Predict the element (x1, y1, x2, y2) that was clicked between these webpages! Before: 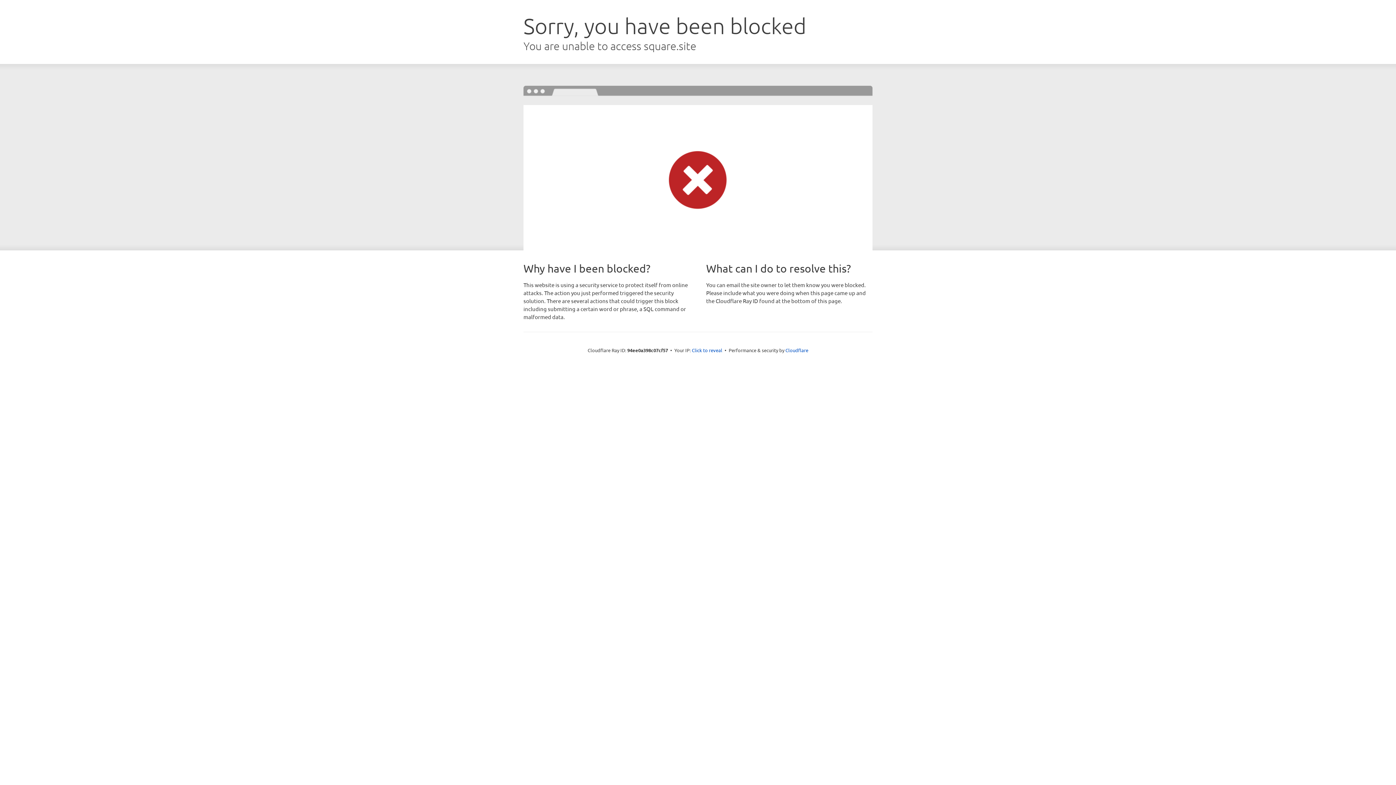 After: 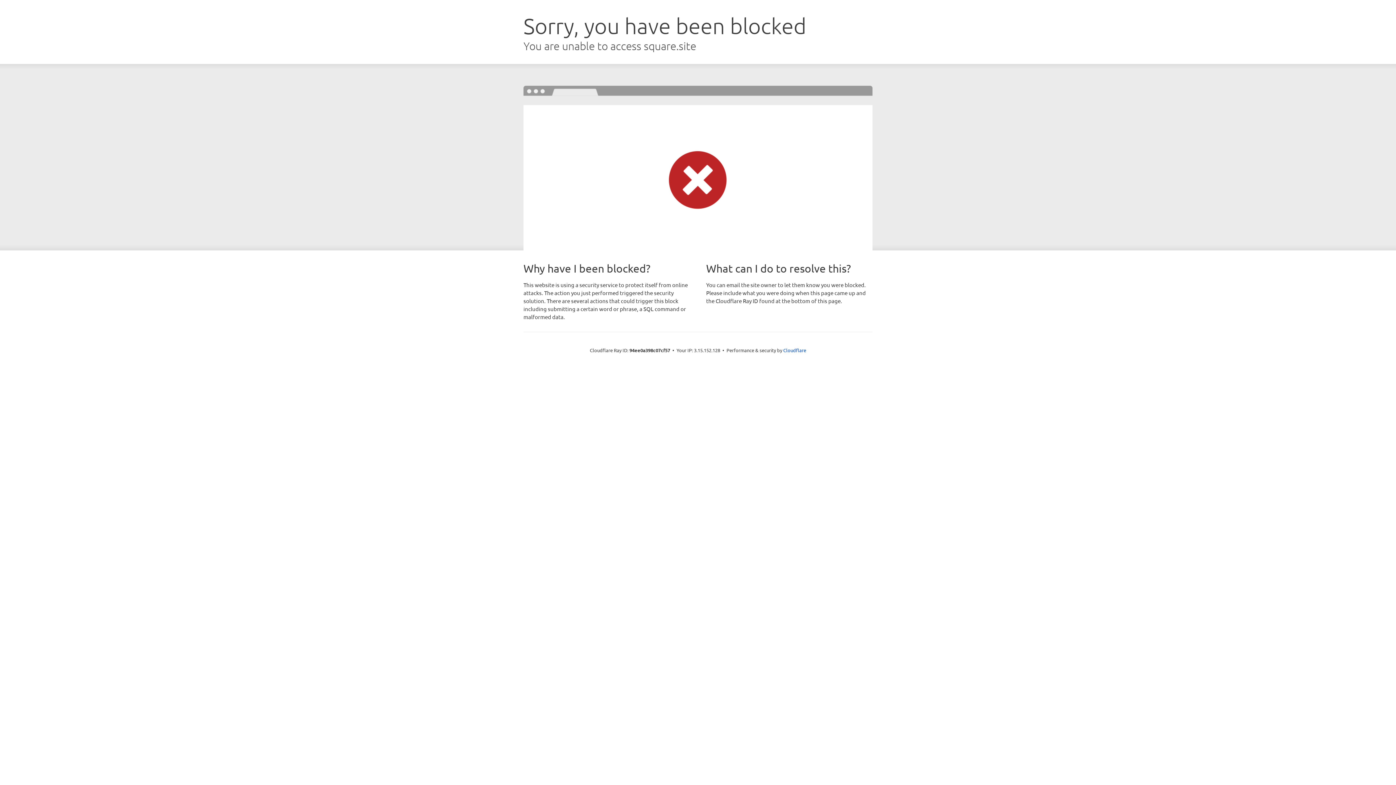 Action: label: Click to reveal bbox: (692, 346, 722, 353)